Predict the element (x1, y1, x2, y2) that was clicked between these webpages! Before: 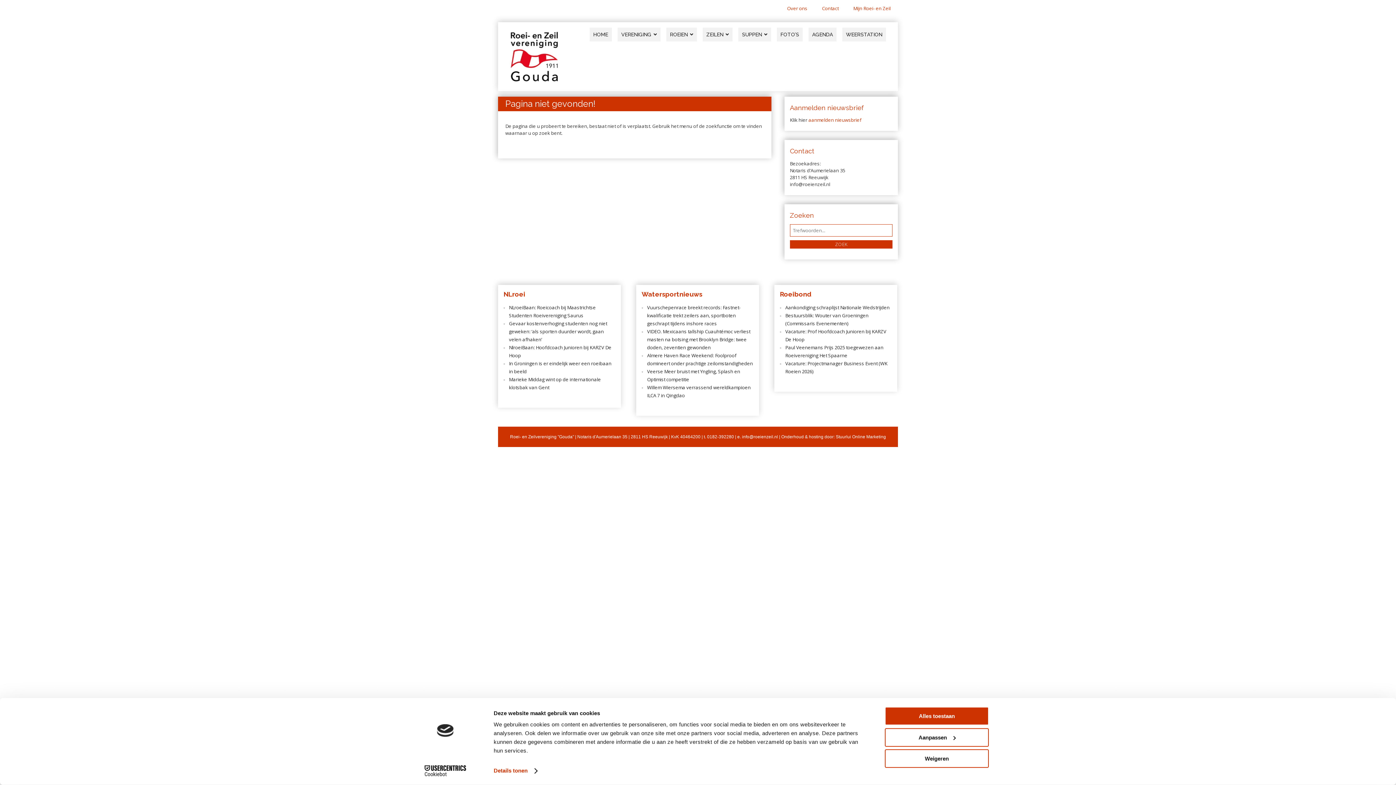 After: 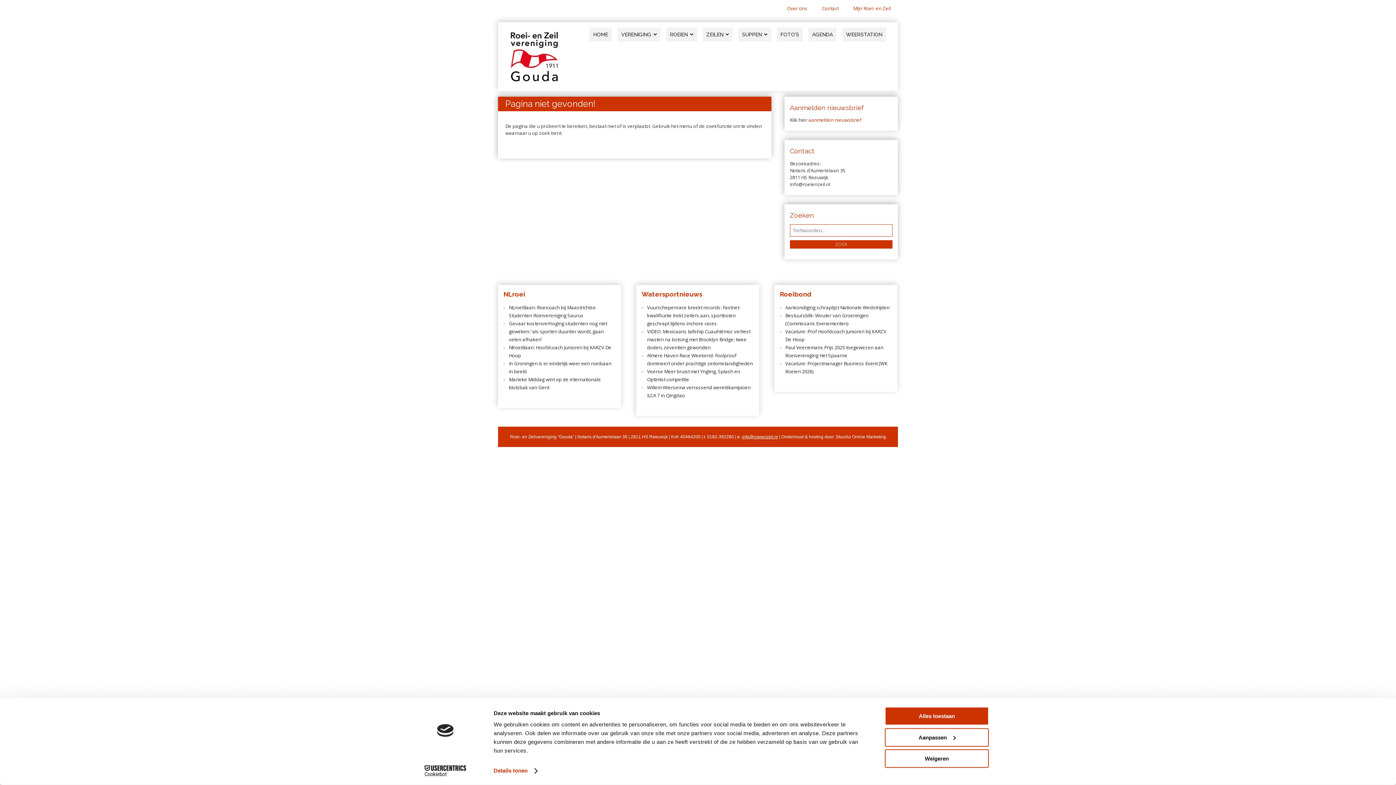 Action: bbox: (742, 434, 778, 439) label: info@roeienzeil.nl